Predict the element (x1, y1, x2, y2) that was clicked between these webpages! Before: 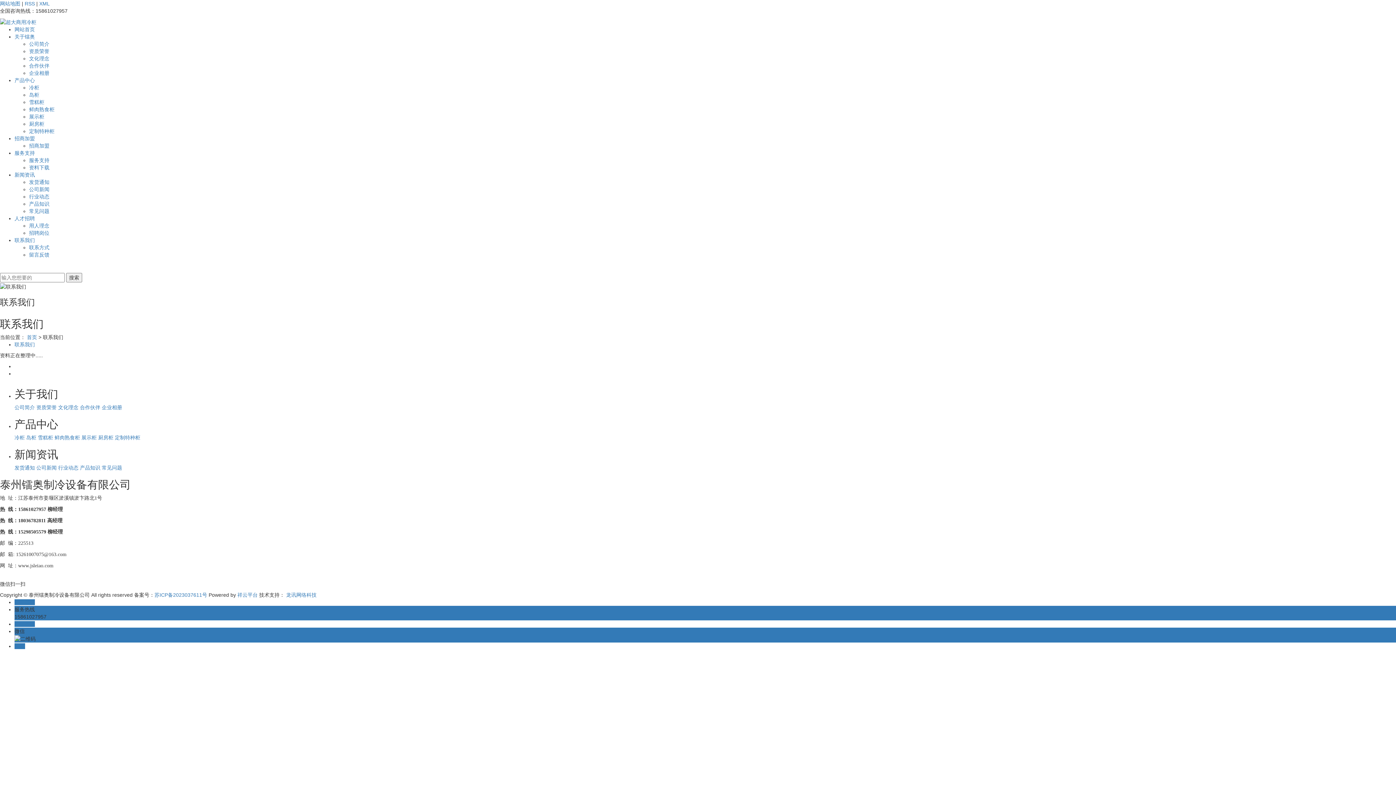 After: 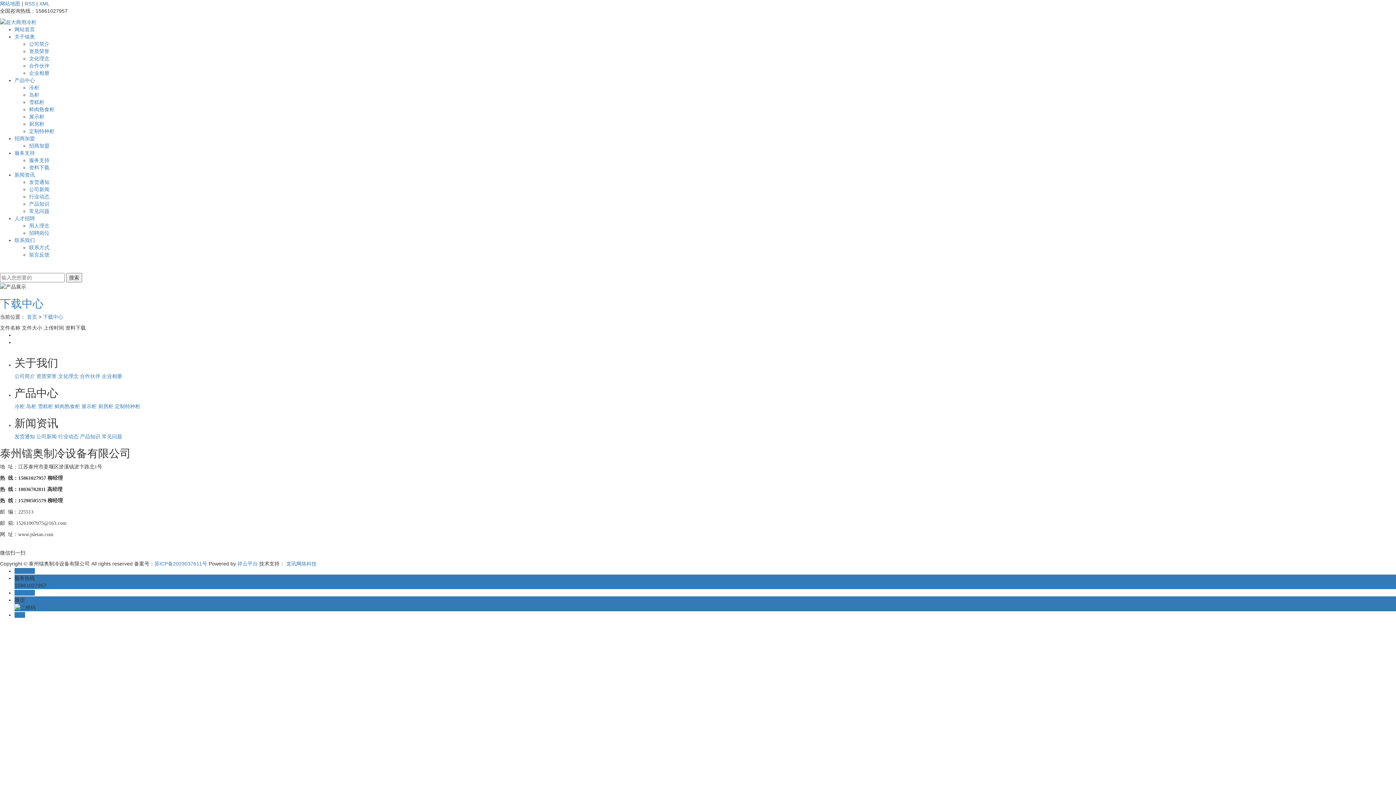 Action: bbox: (29, 164, 49, 170) label: 资料下载